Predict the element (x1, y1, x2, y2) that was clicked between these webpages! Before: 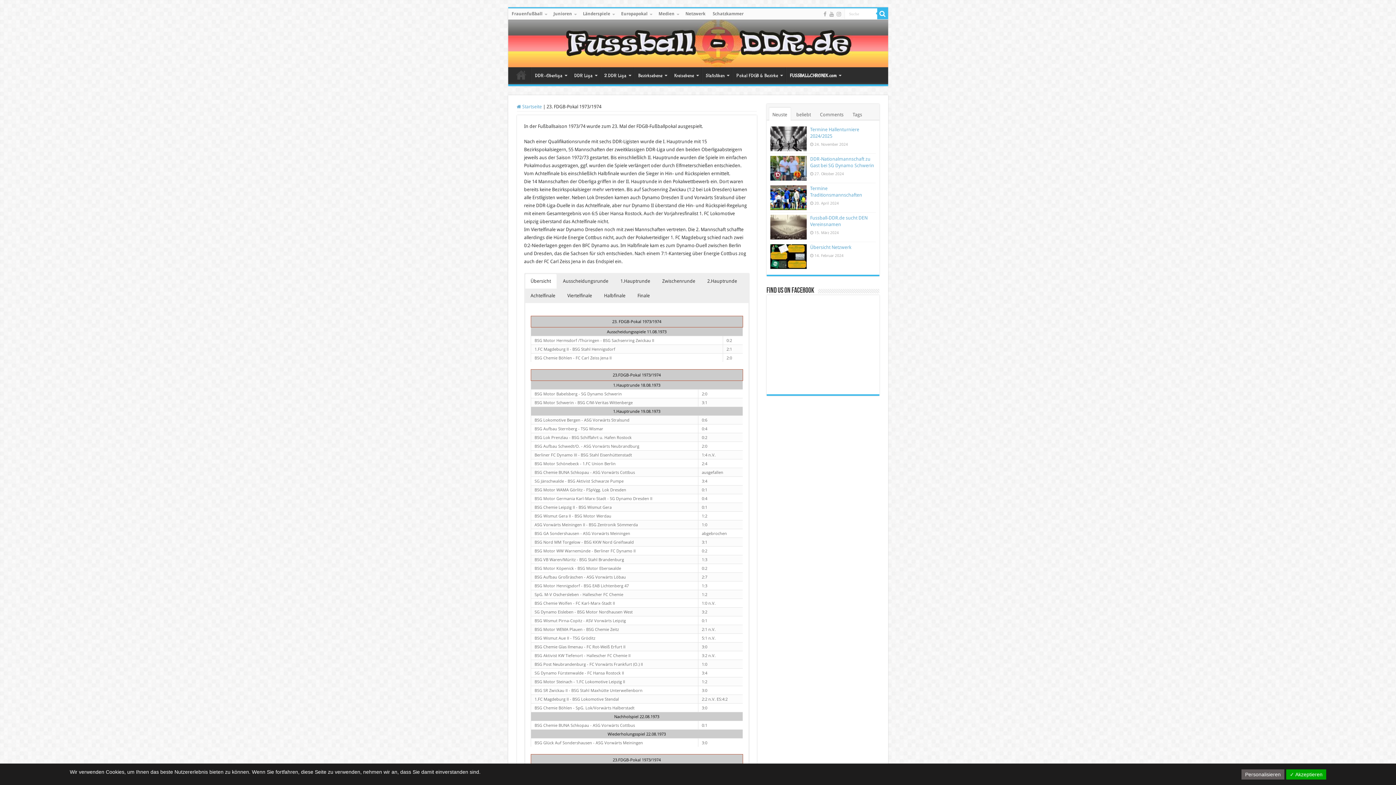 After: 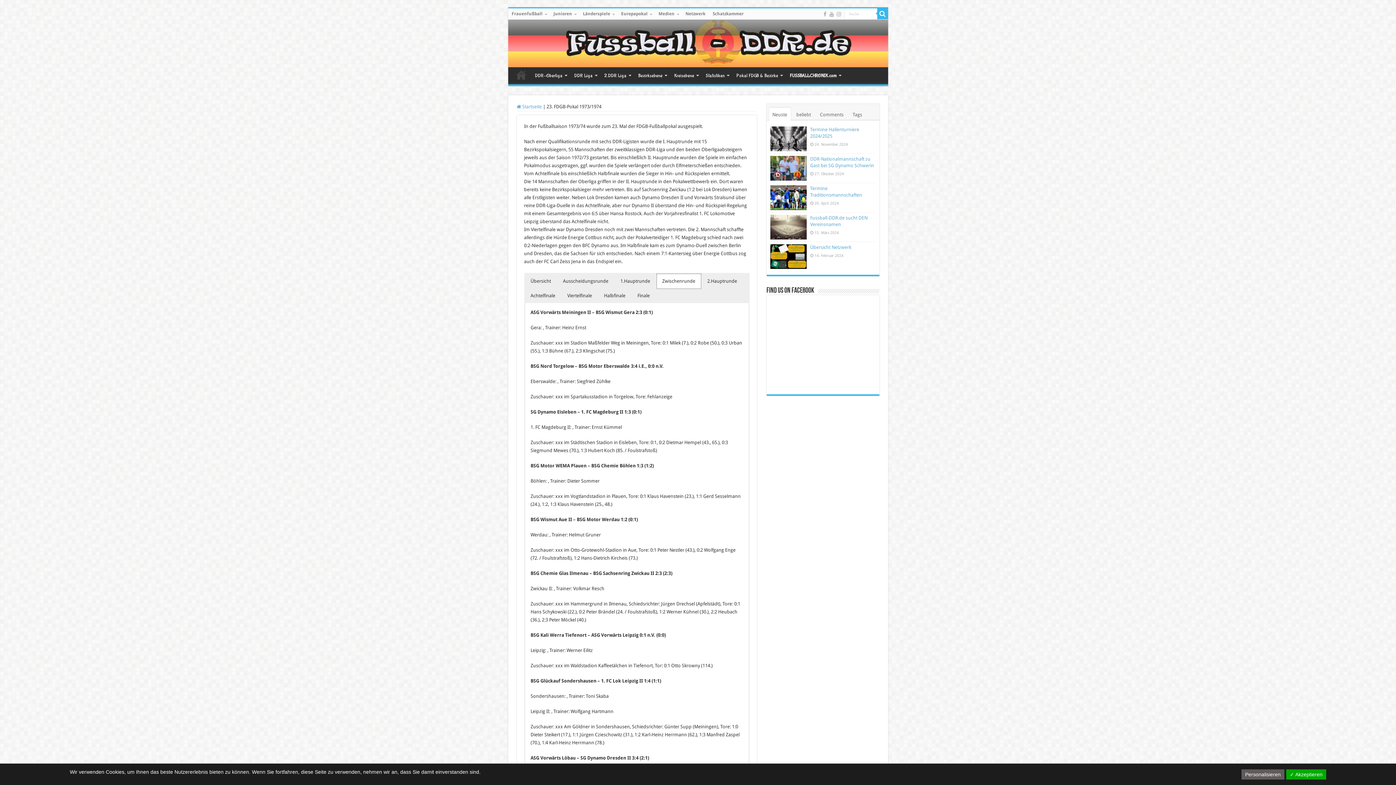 Action: label: Zwischenrunde bbox: (656, 274, 700, 288)